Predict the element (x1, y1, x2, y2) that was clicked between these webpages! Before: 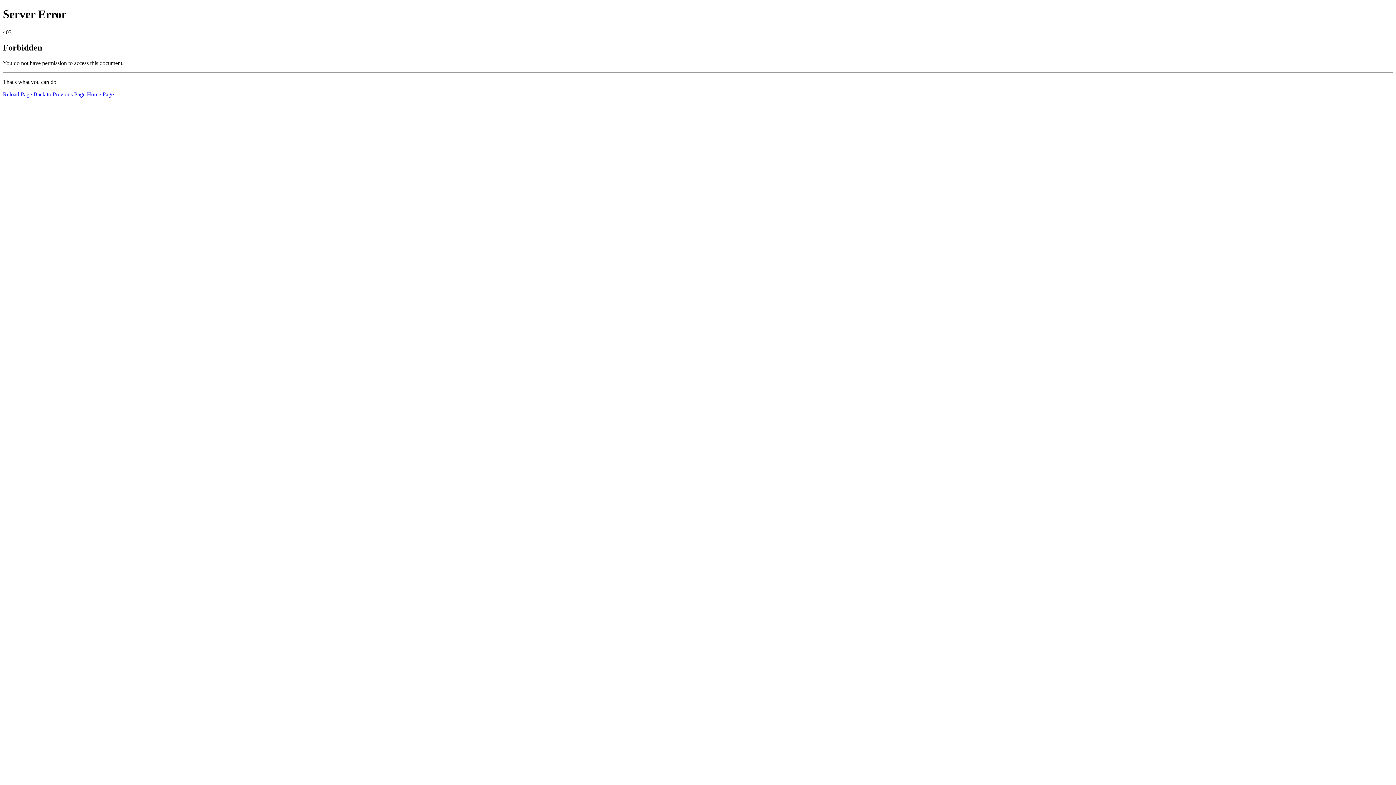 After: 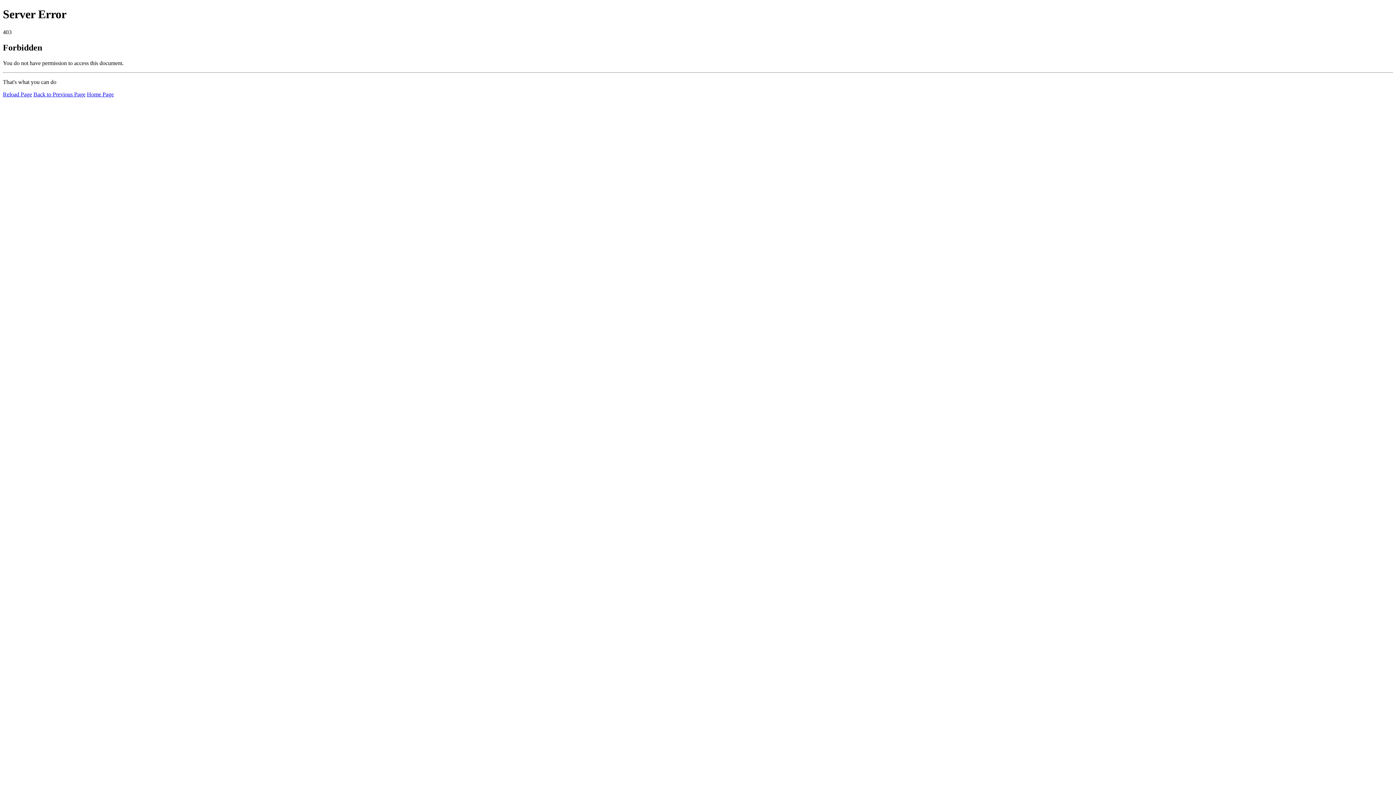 Action: label: Home Page bbox: (86, 91, 113, 97)